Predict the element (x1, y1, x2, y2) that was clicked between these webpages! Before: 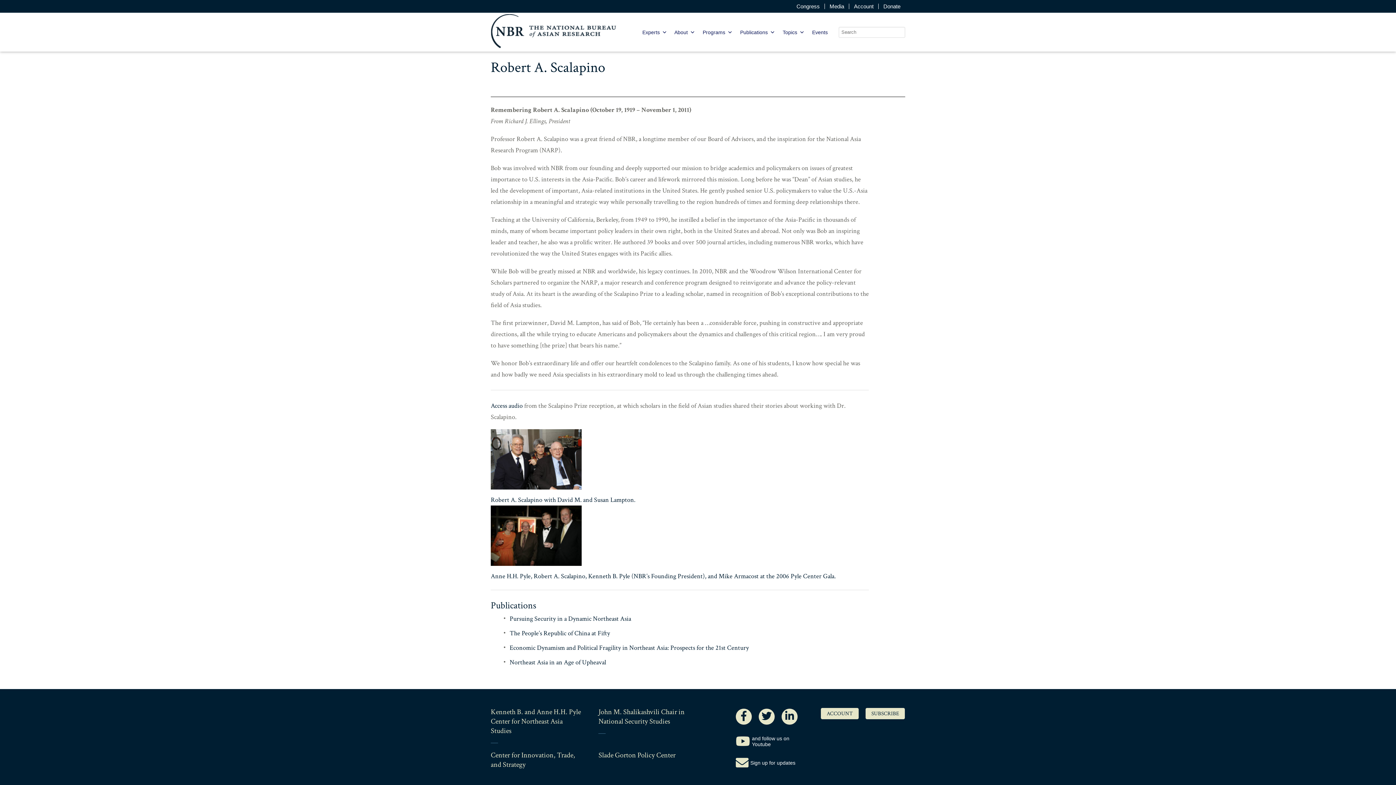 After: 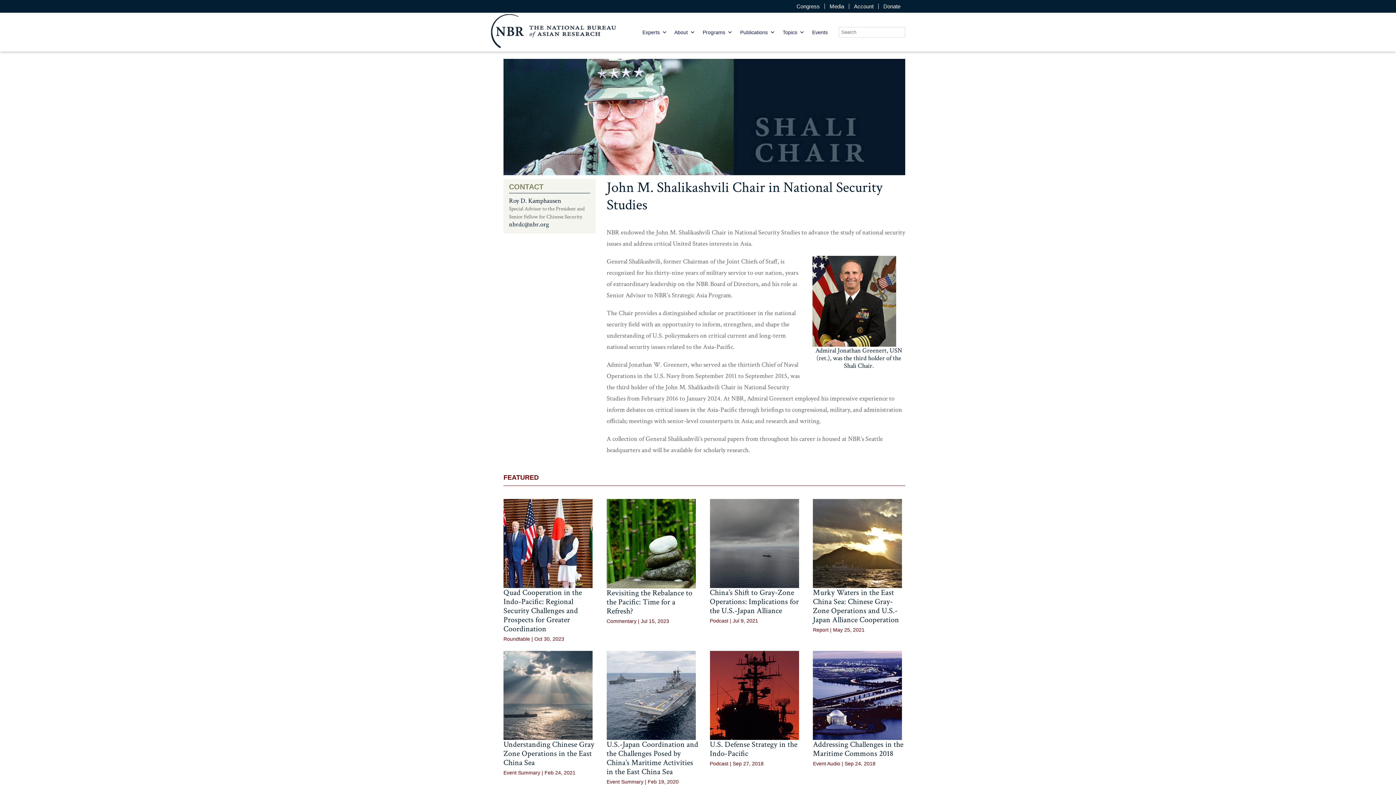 Action: label: John M. Shalikashvili Chair in National Security Studies bbox: (598, 707, 691, 734)